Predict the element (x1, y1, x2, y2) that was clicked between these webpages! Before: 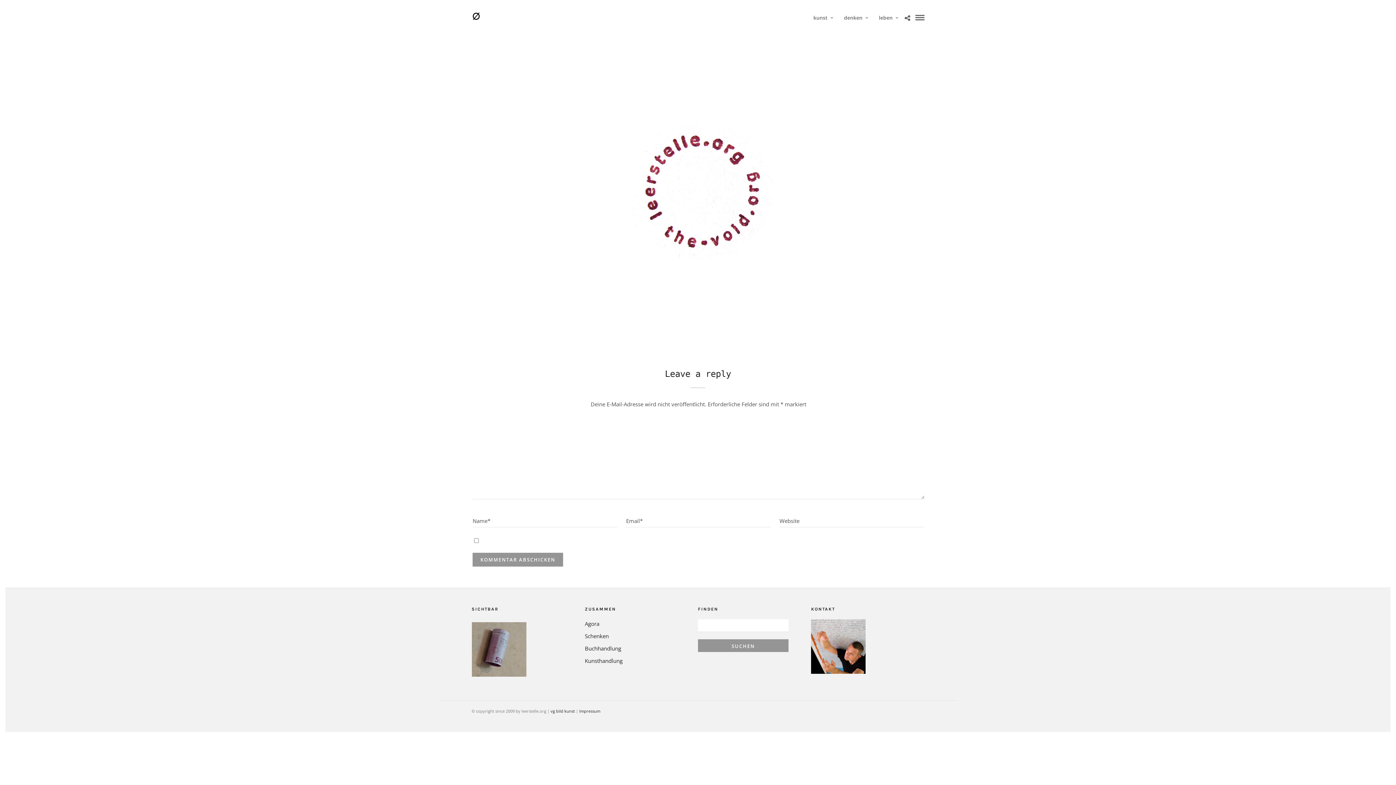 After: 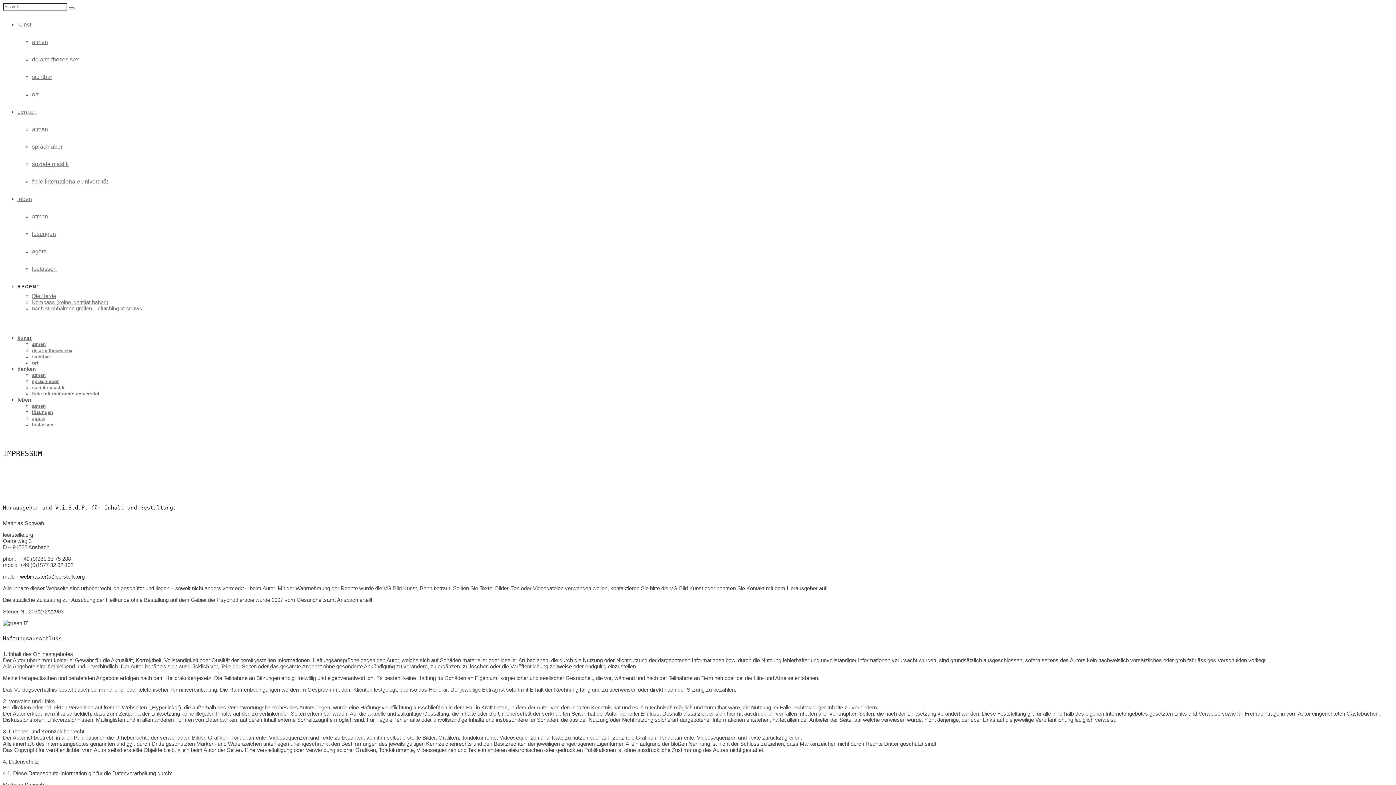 Action: bbox: (579, 708, 600, 714) label: Impressum